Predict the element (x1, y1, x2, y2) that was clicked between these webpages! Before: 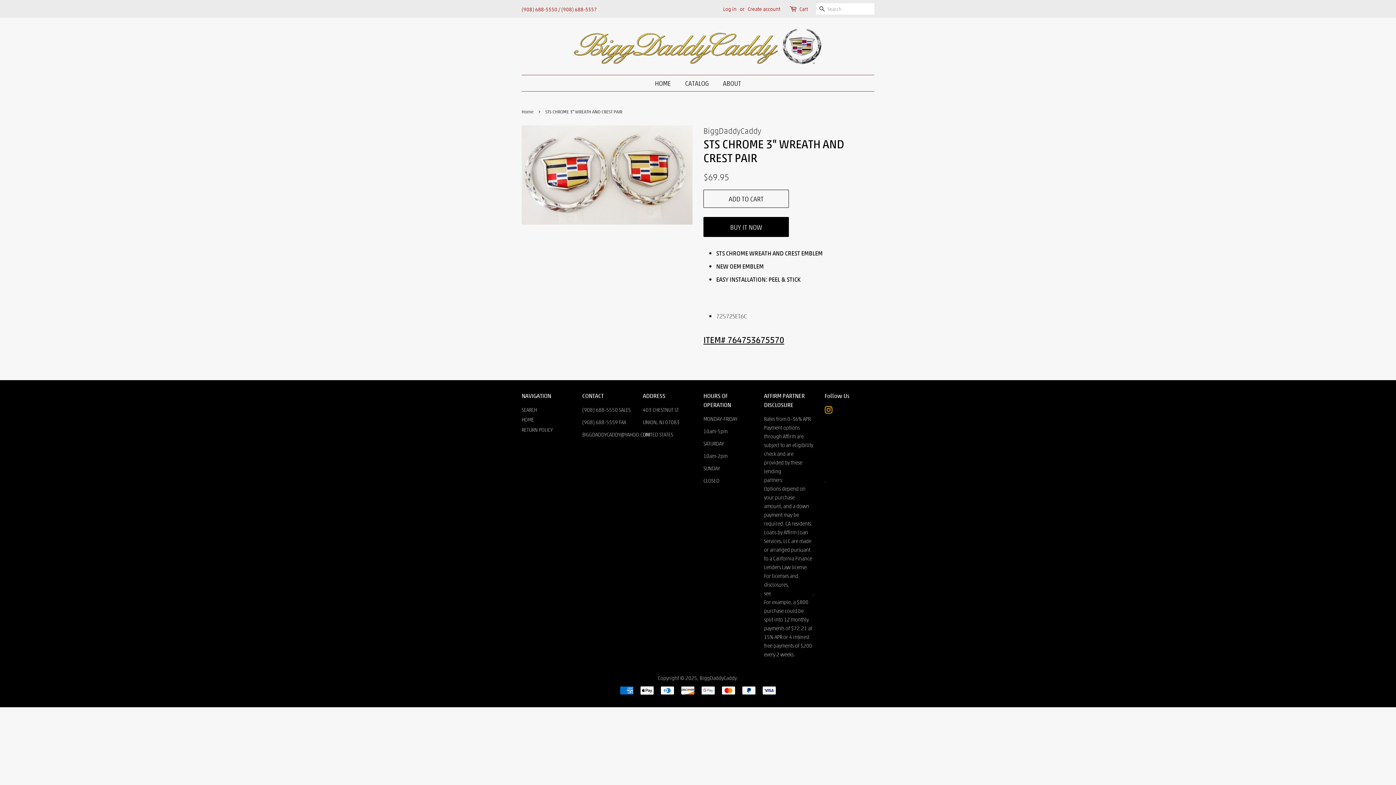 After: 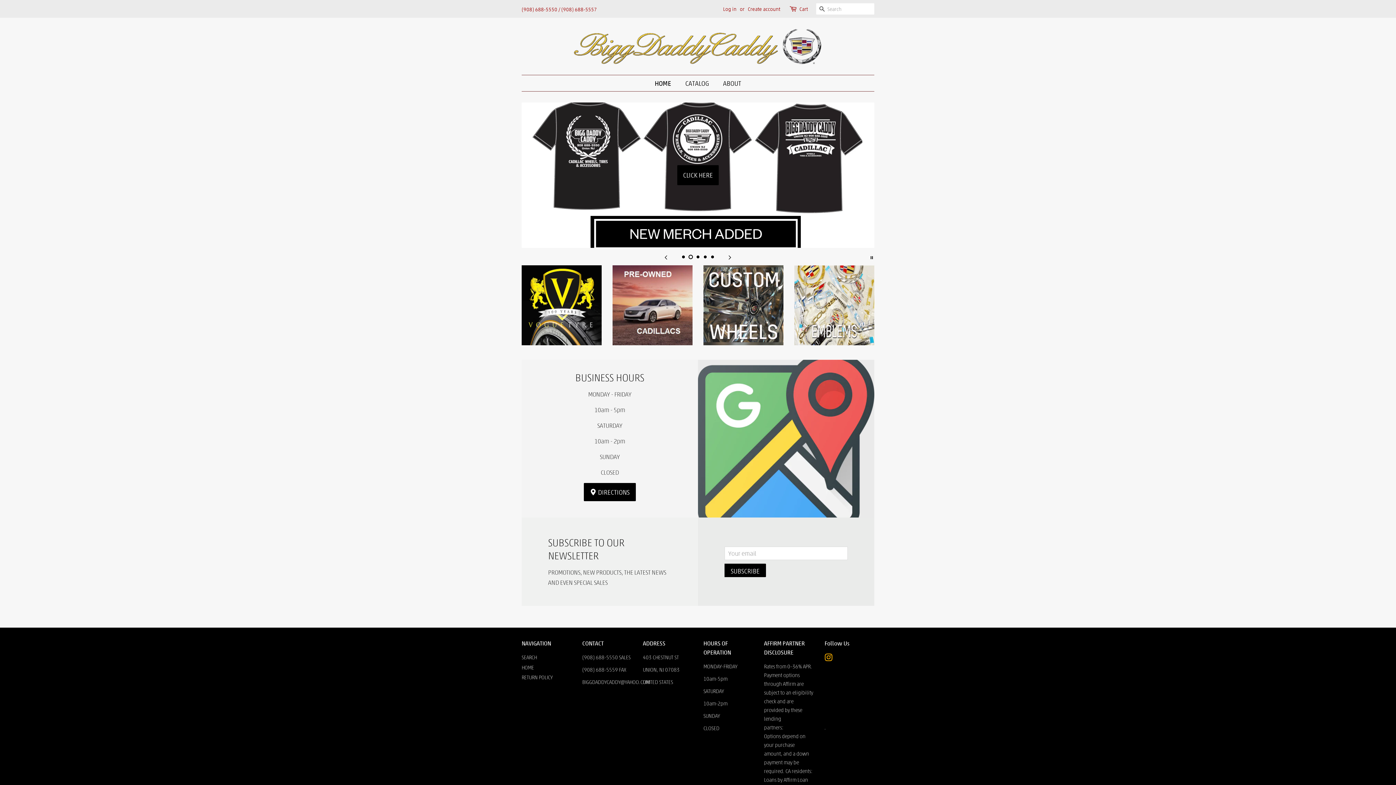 Action: bbox: (655, 75, 678, 91) label: HOME